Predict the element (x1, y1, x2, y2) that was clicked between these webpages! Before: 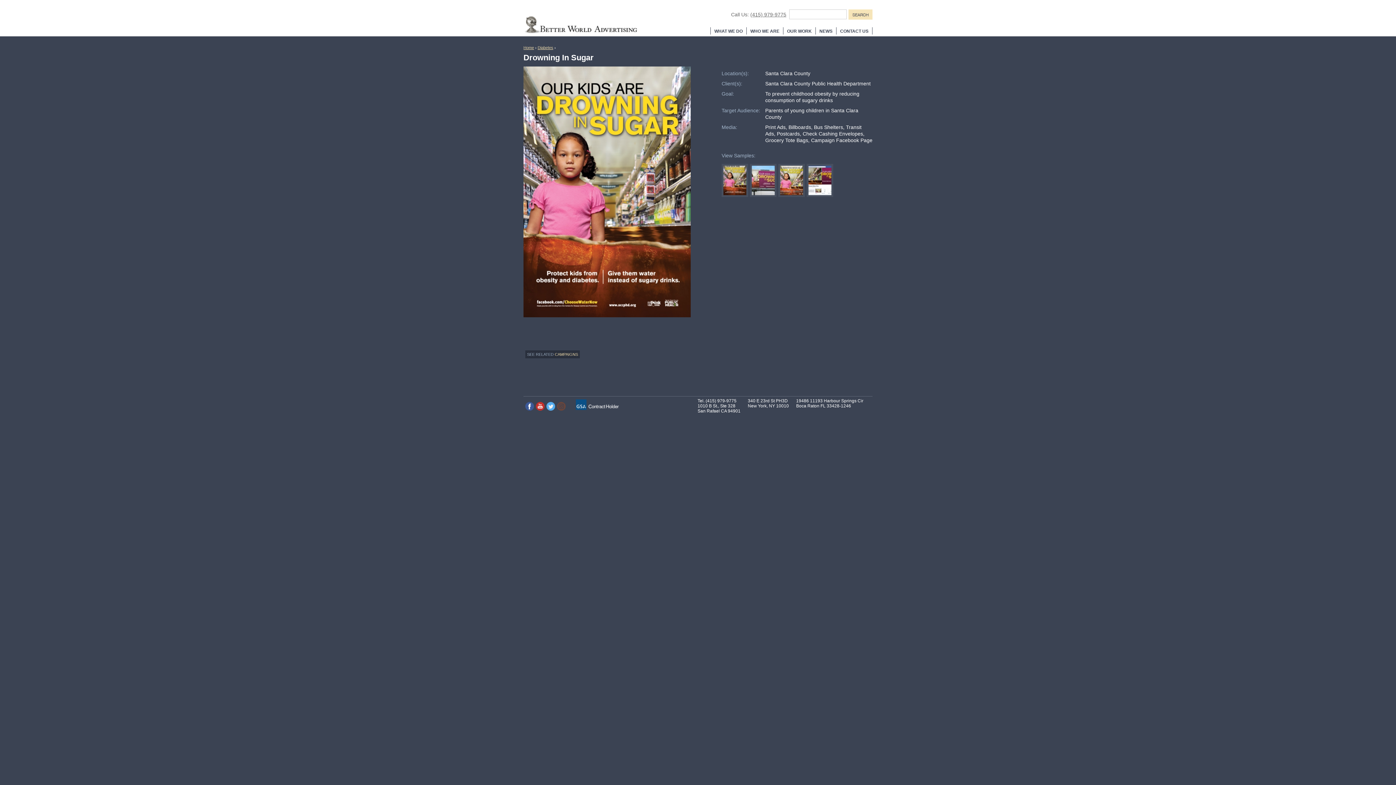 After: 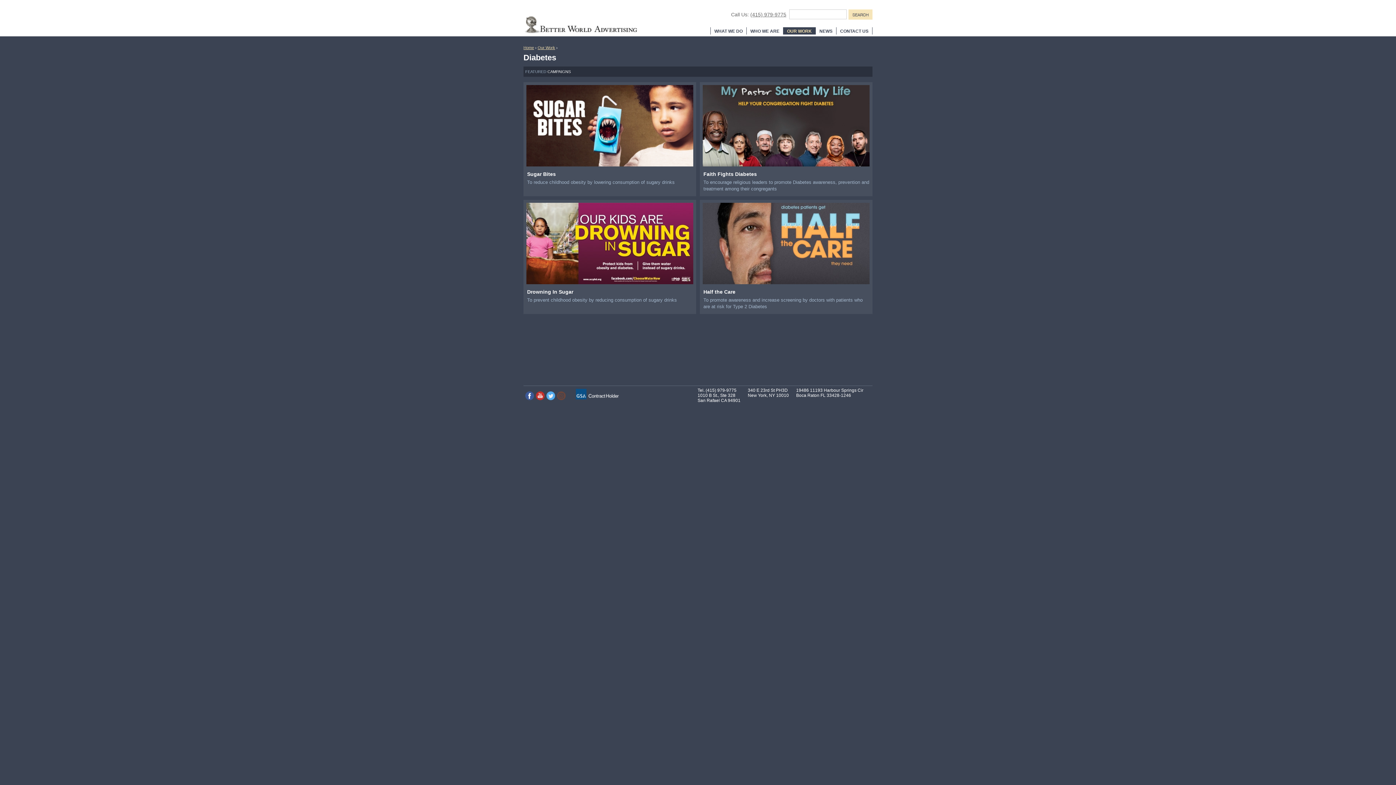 Action: label: Diabetes bbox: (537, 45, 553, 49)